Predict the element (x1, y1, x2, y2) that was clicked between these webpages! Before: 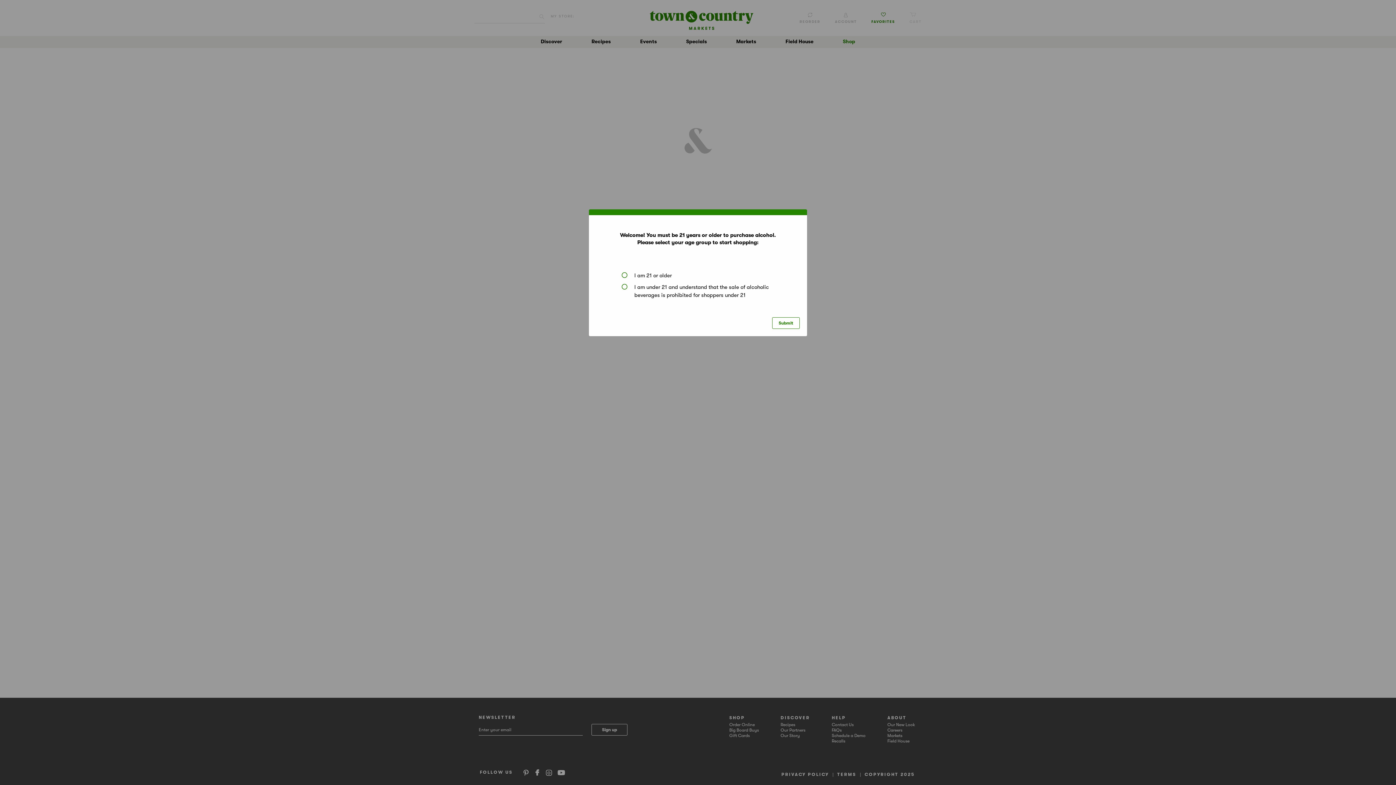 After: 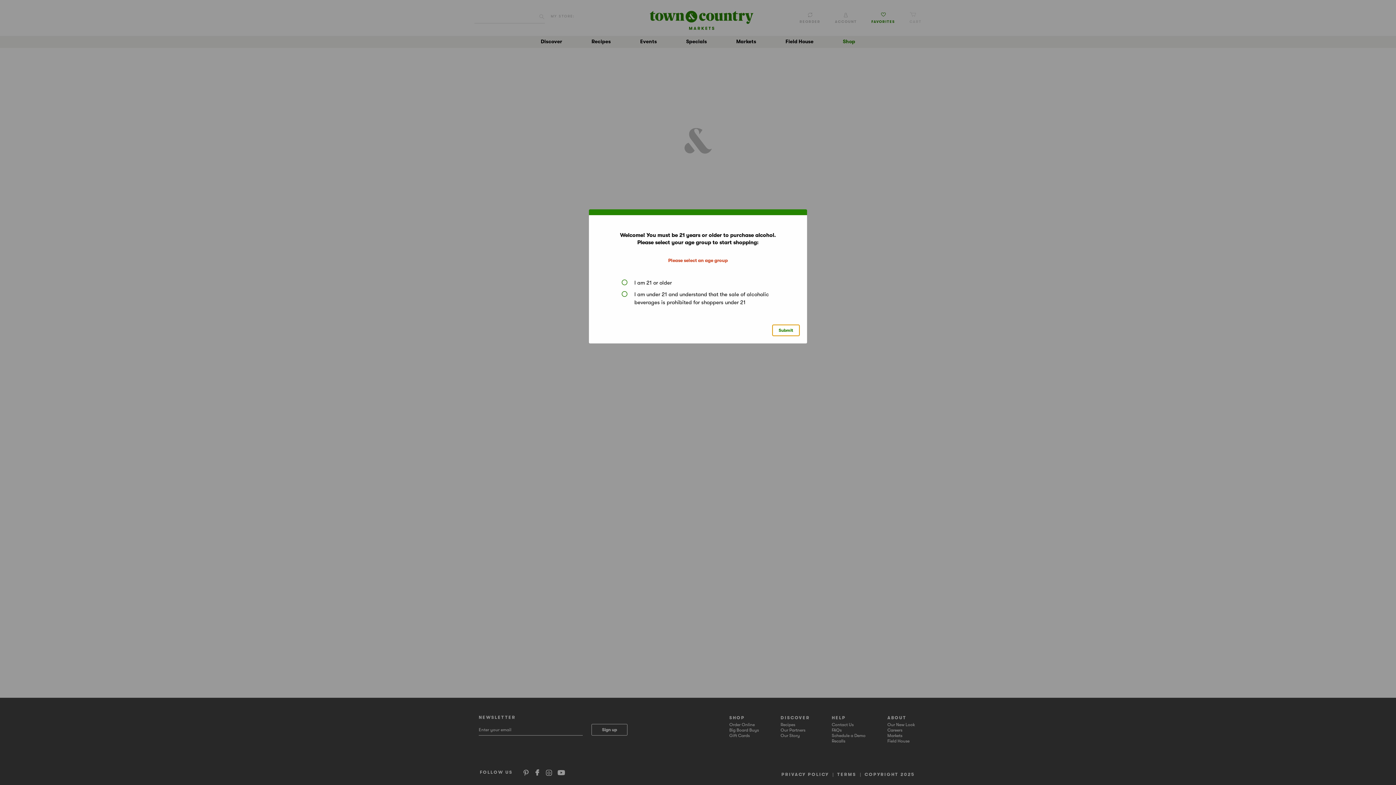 Action: label: Submit bbox: (772, 317, 800, 329)